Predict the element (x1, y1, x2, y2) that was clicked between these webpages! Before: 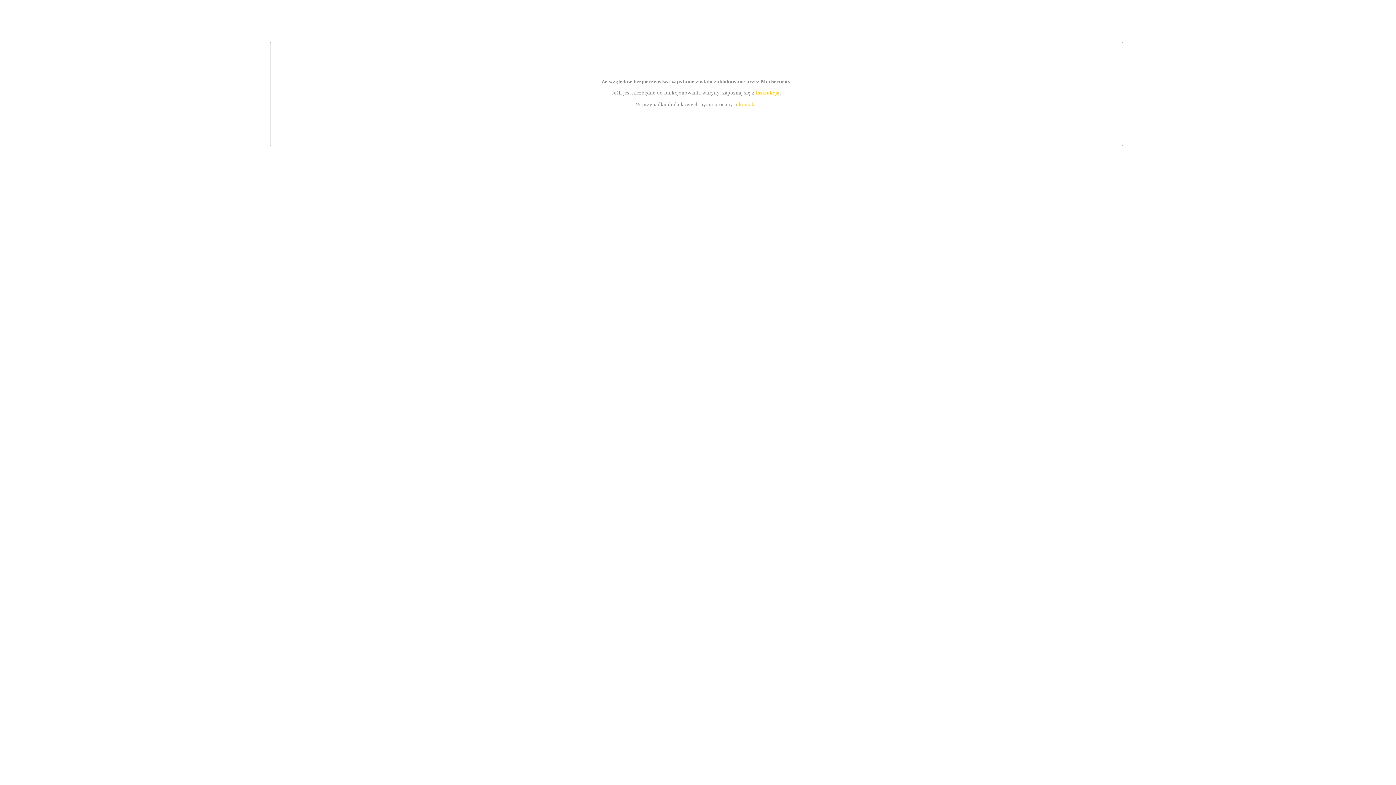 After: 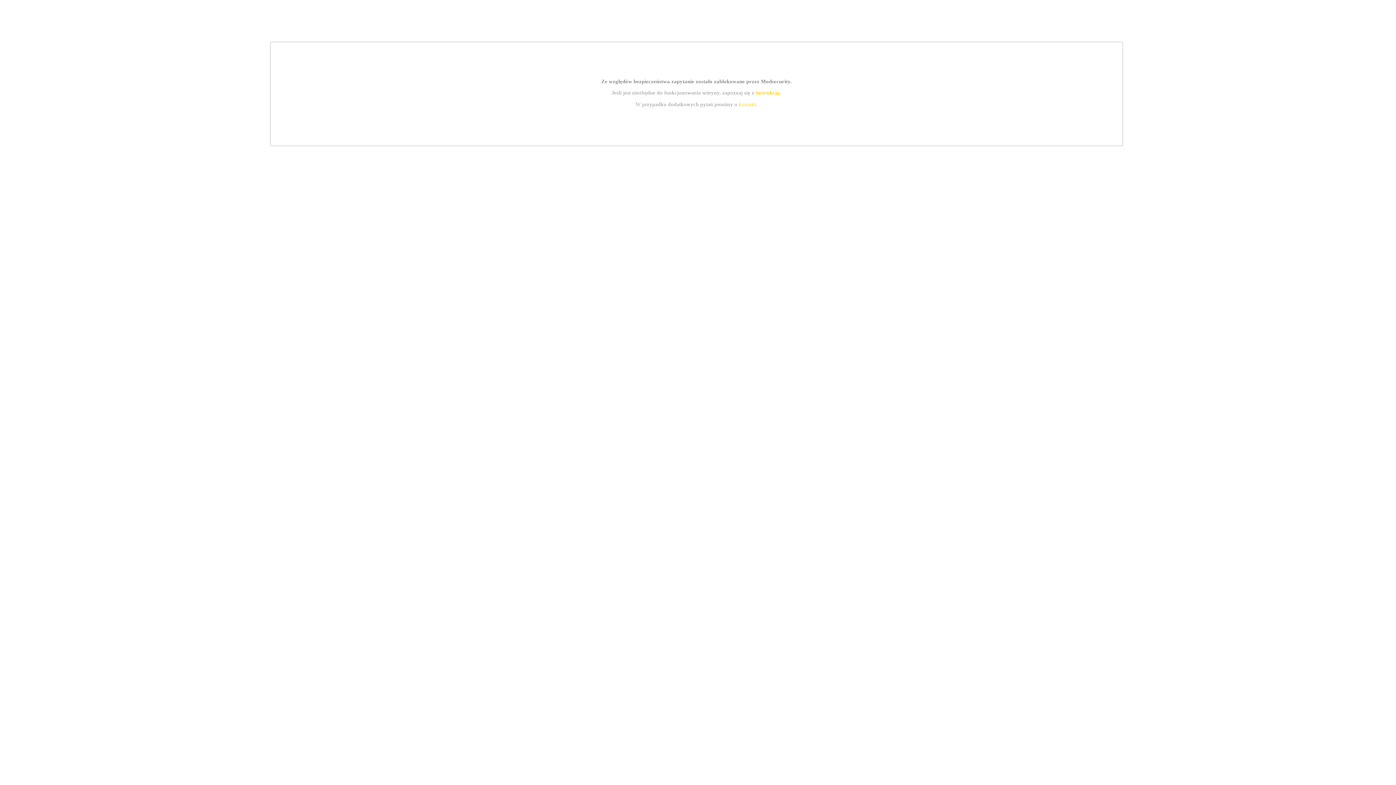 Action: bbox: (755, 89, 779, 95) label: instrukcją